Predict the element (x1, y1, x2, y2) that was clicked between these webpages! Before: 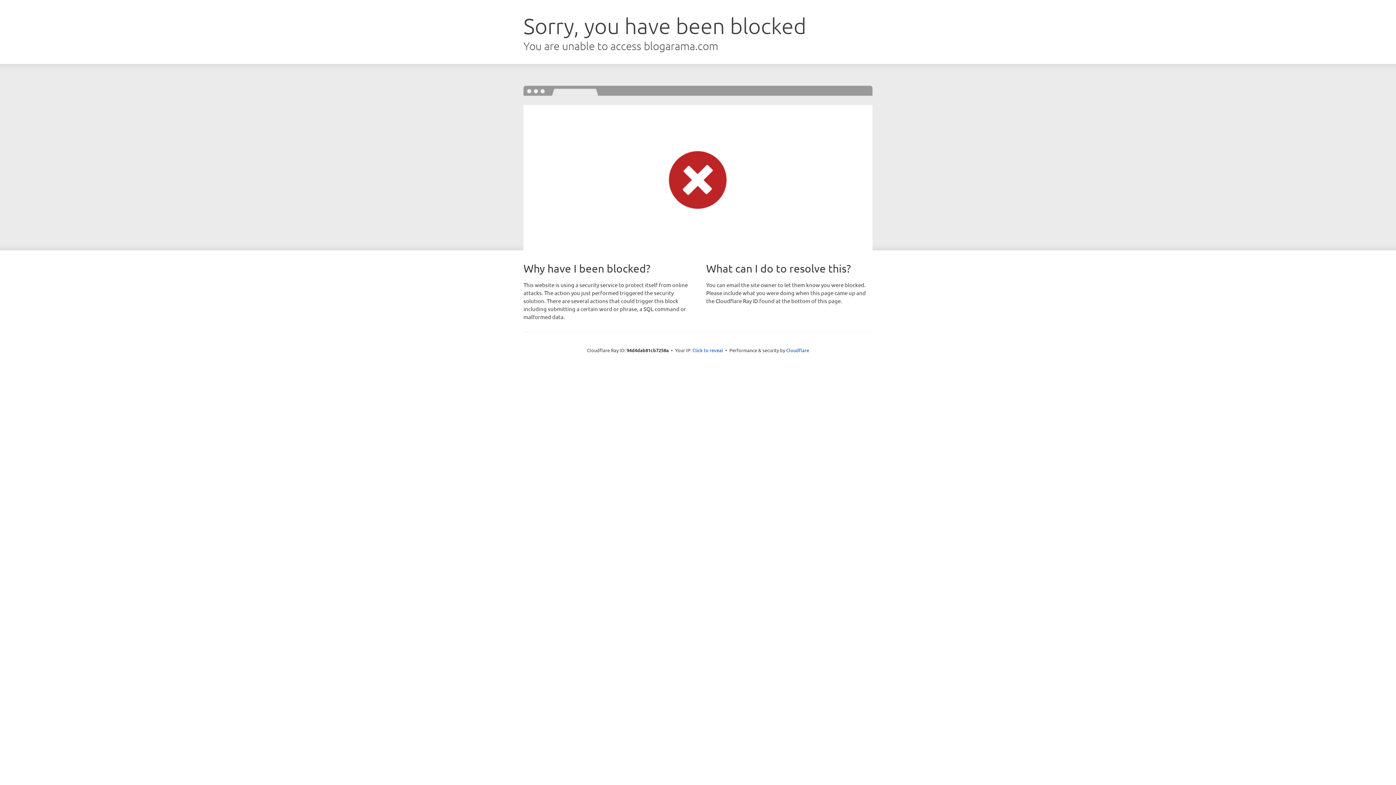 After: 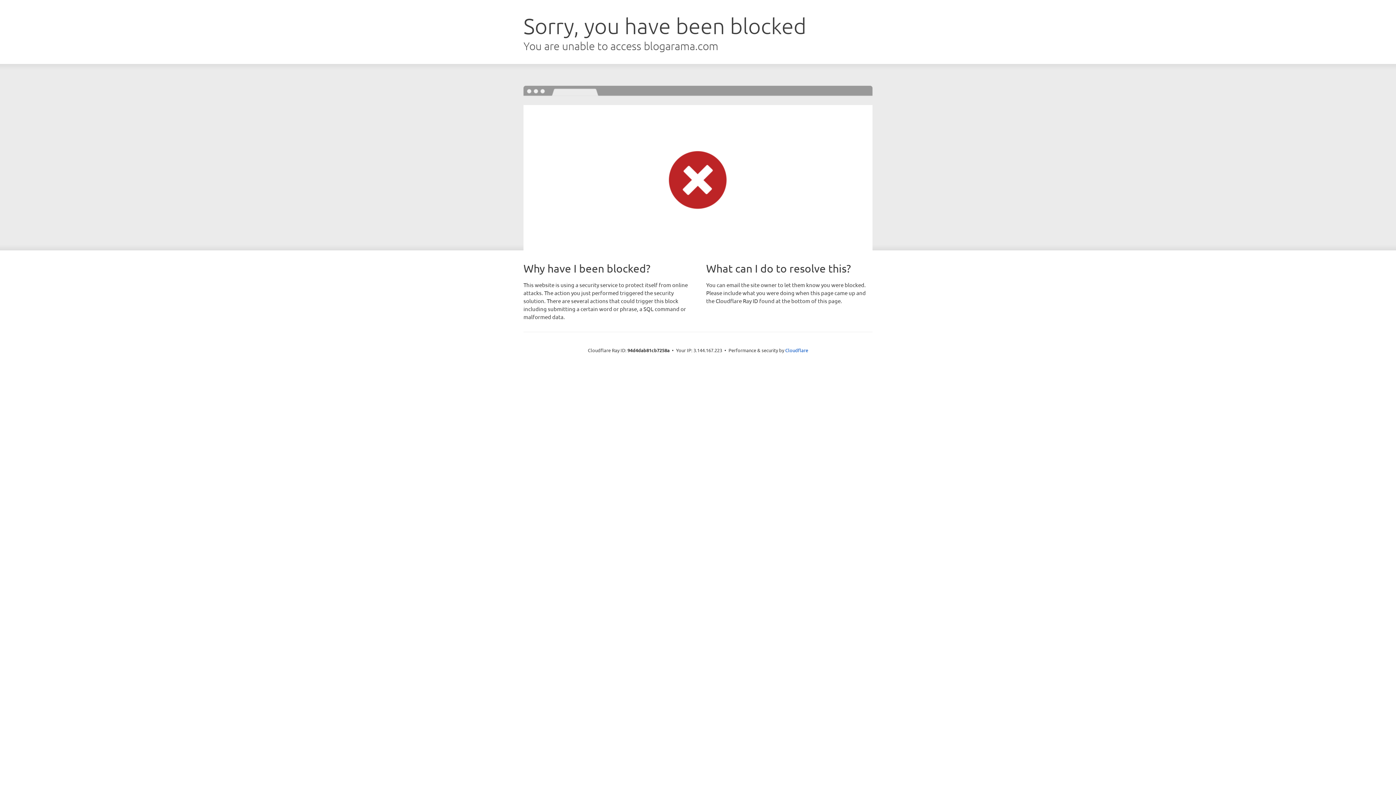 Action: label: Click to reveal bbox: (692, 346, 723, 353)